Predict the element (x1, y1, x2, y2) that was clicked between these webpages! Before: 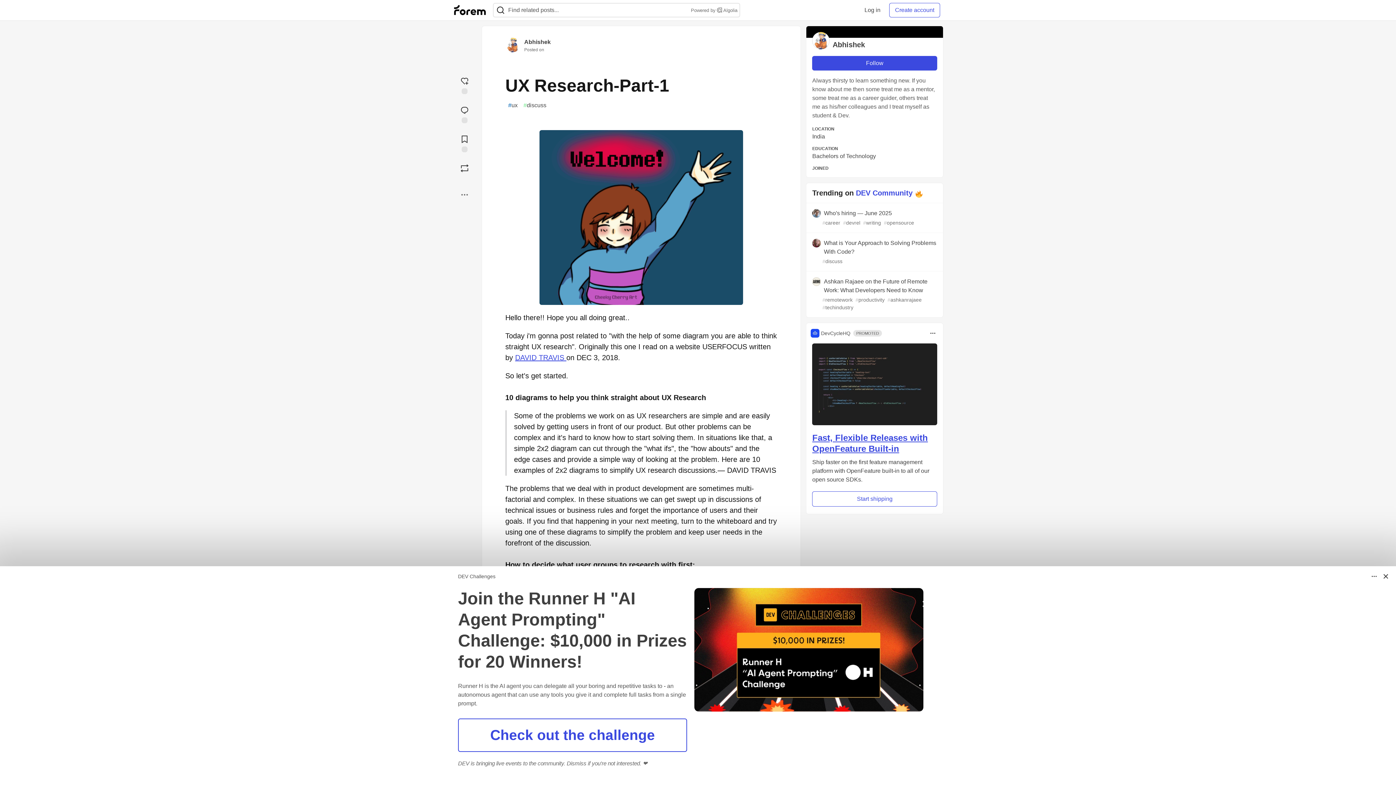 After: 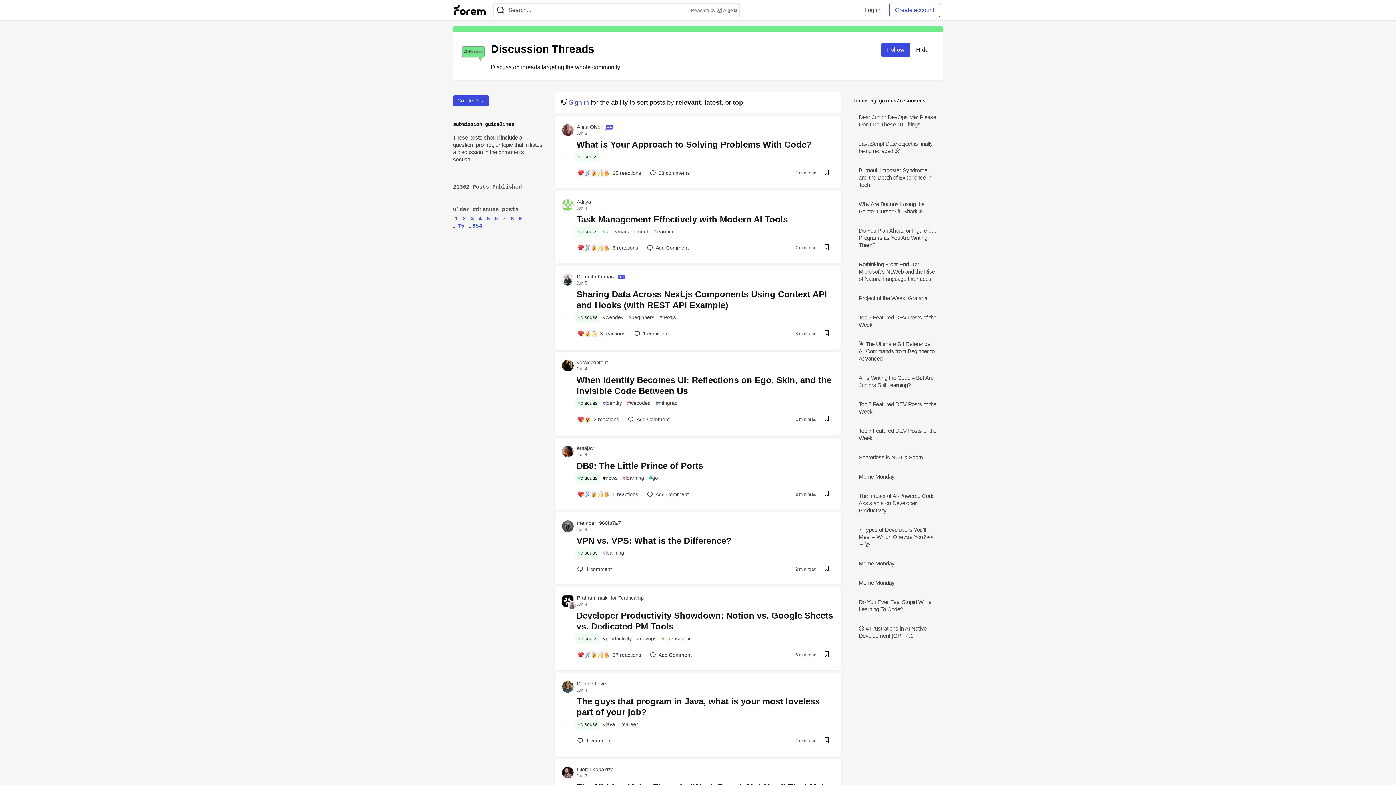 Action: label: #
discuss bbox: (520, 99, 549, 111)